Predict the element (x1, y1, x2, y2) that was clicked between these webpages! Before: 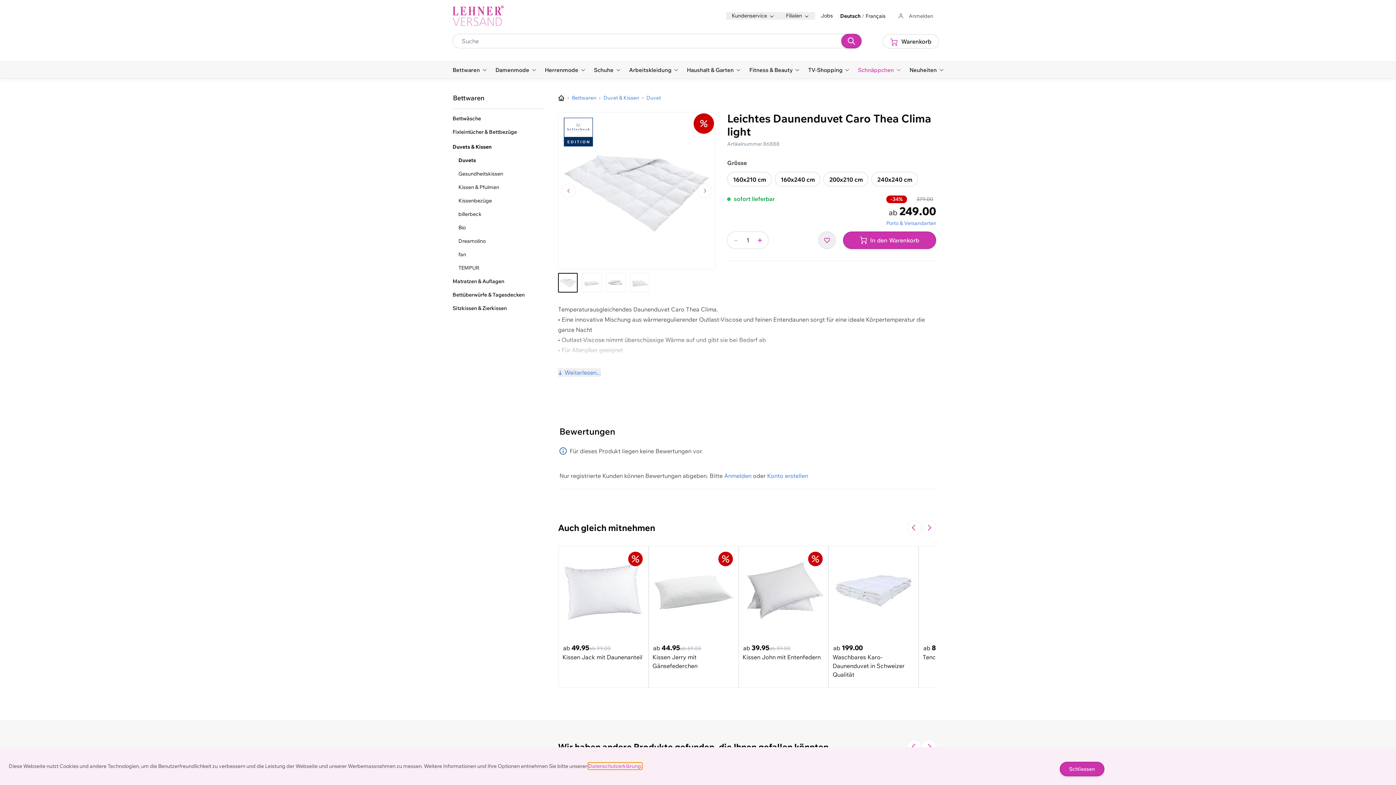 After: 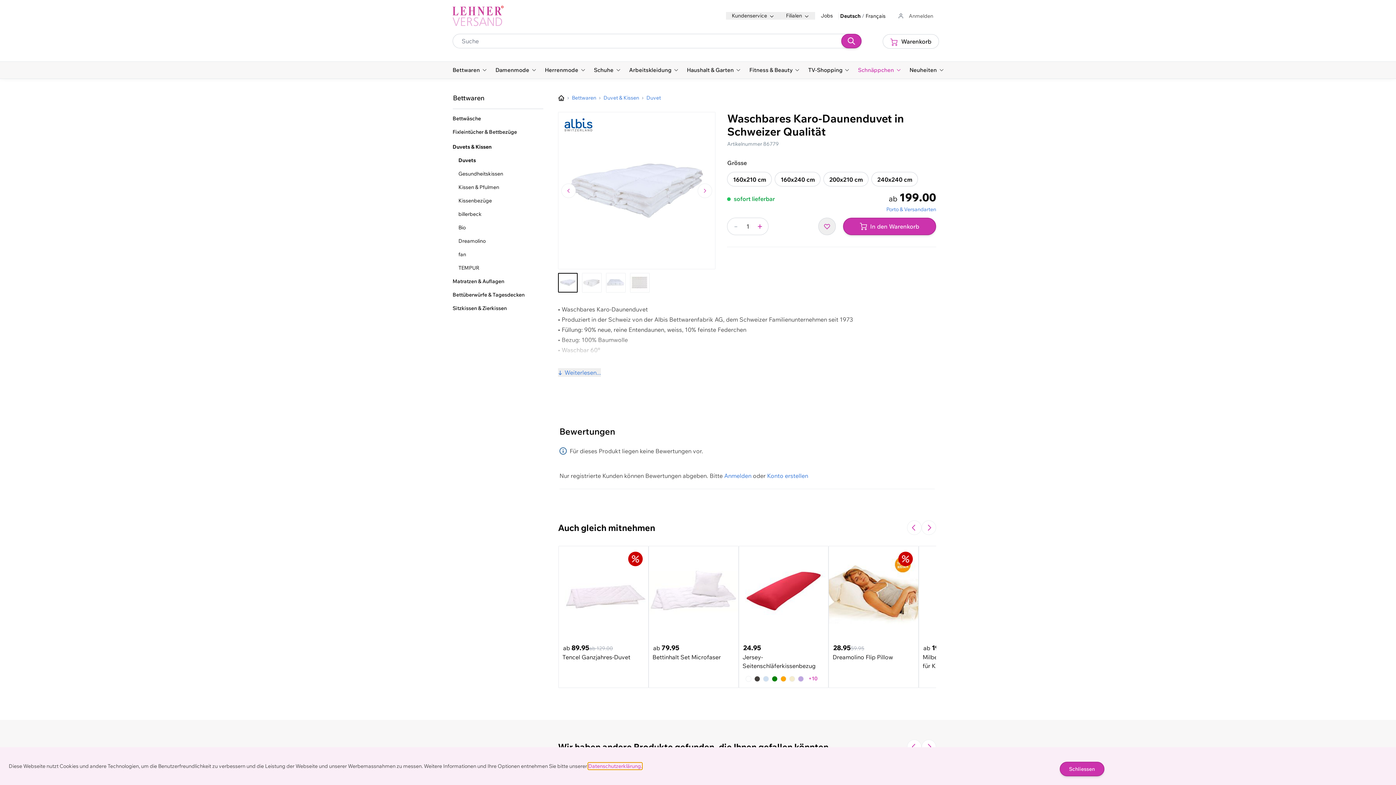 Action: bbox: (829, 546, 918, 636)